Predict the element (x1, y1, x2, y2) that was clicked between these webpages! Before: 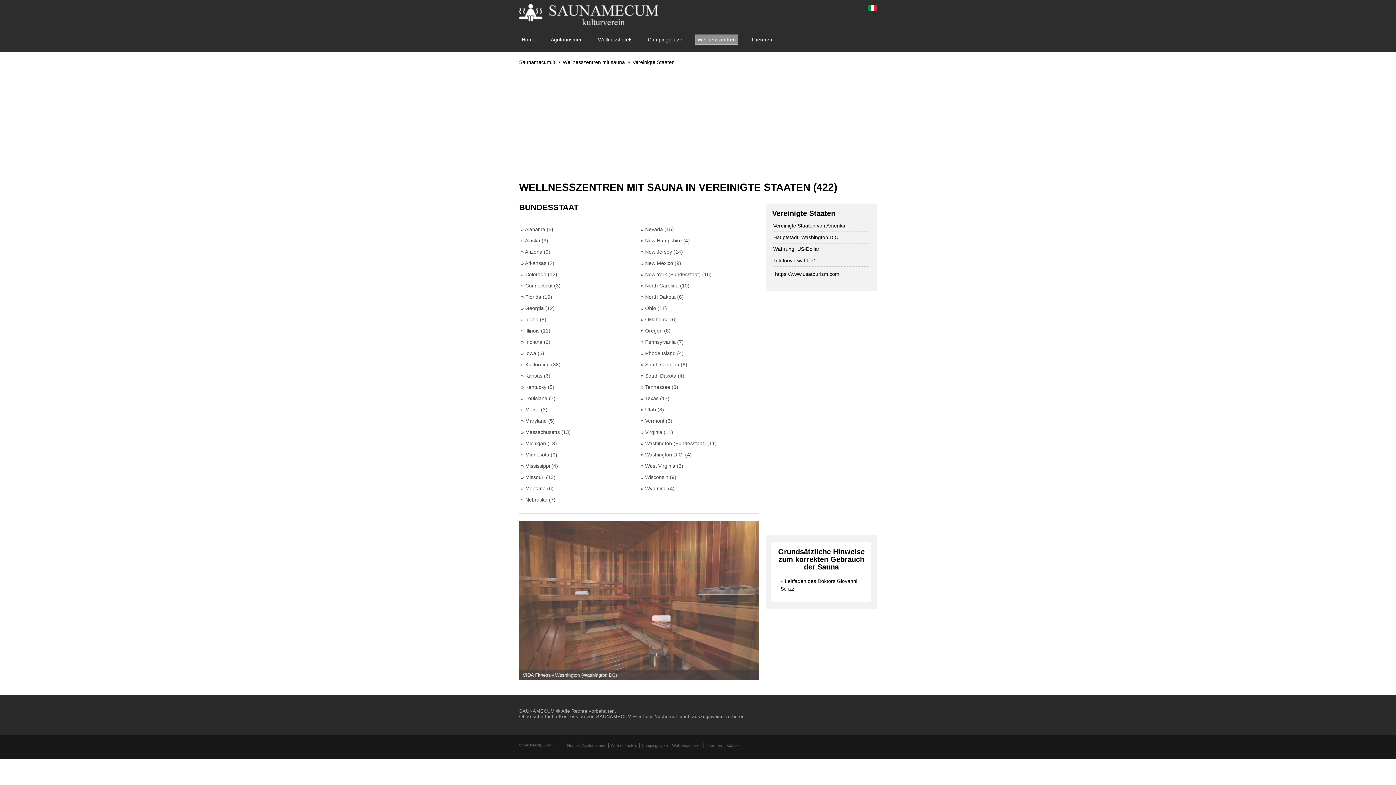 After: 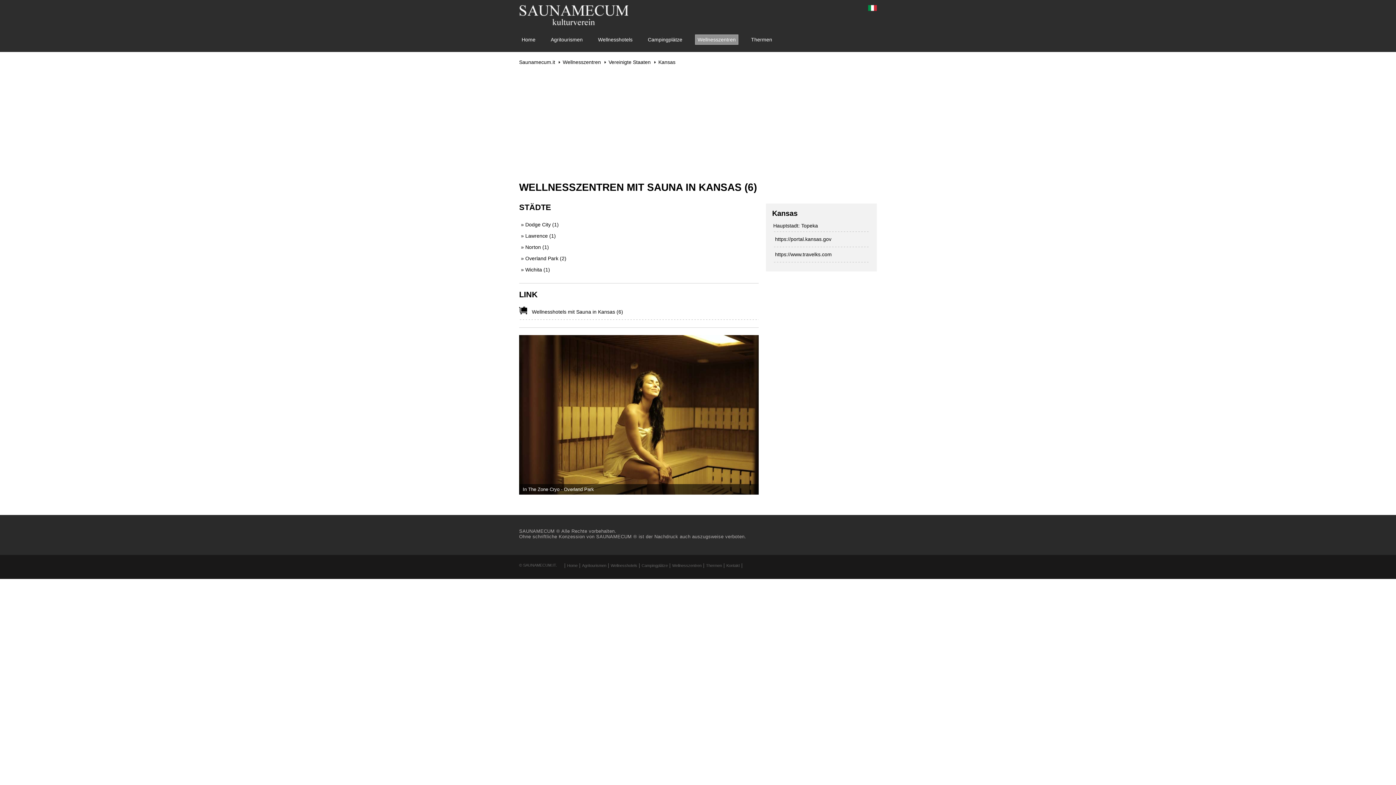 Action: bbox: (519, 370, 631, 381) label: » Kansas (6)